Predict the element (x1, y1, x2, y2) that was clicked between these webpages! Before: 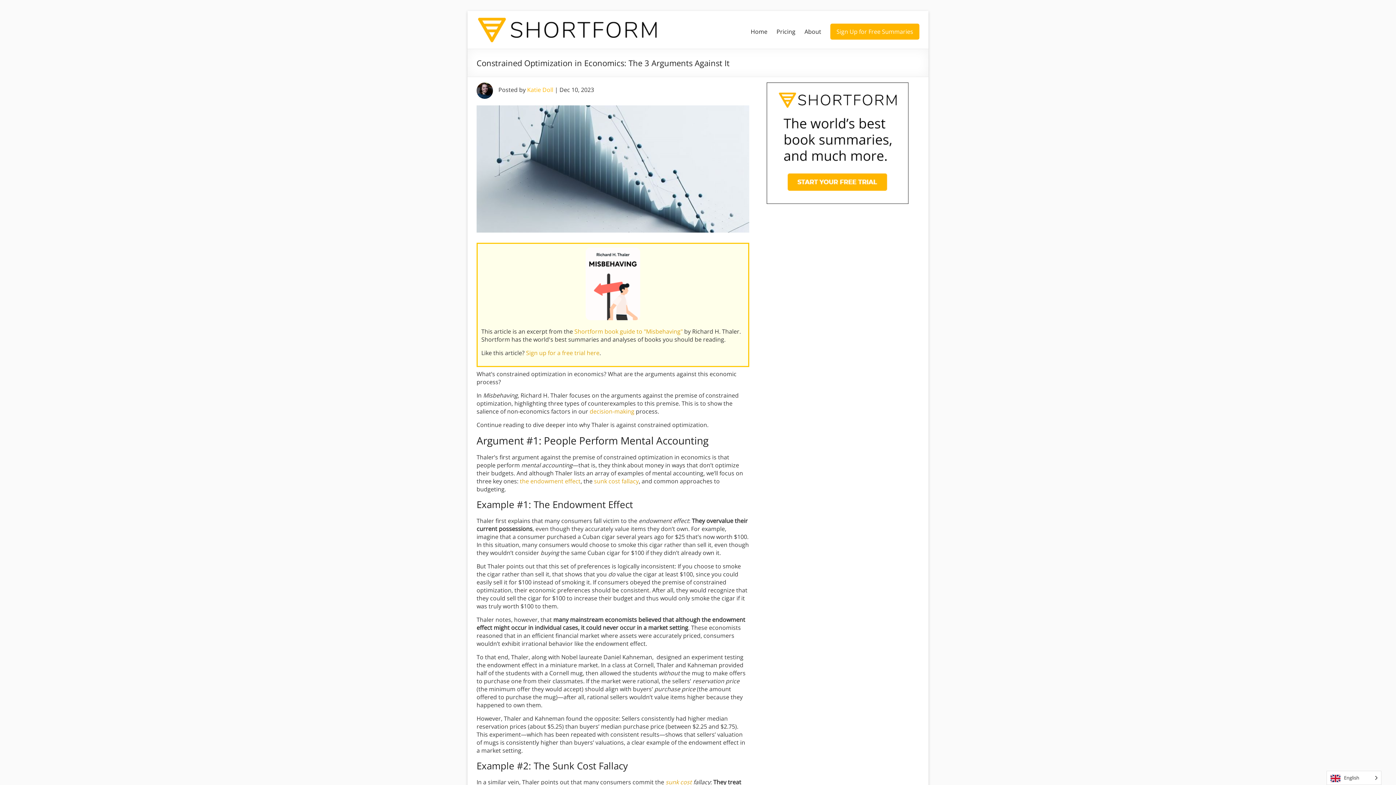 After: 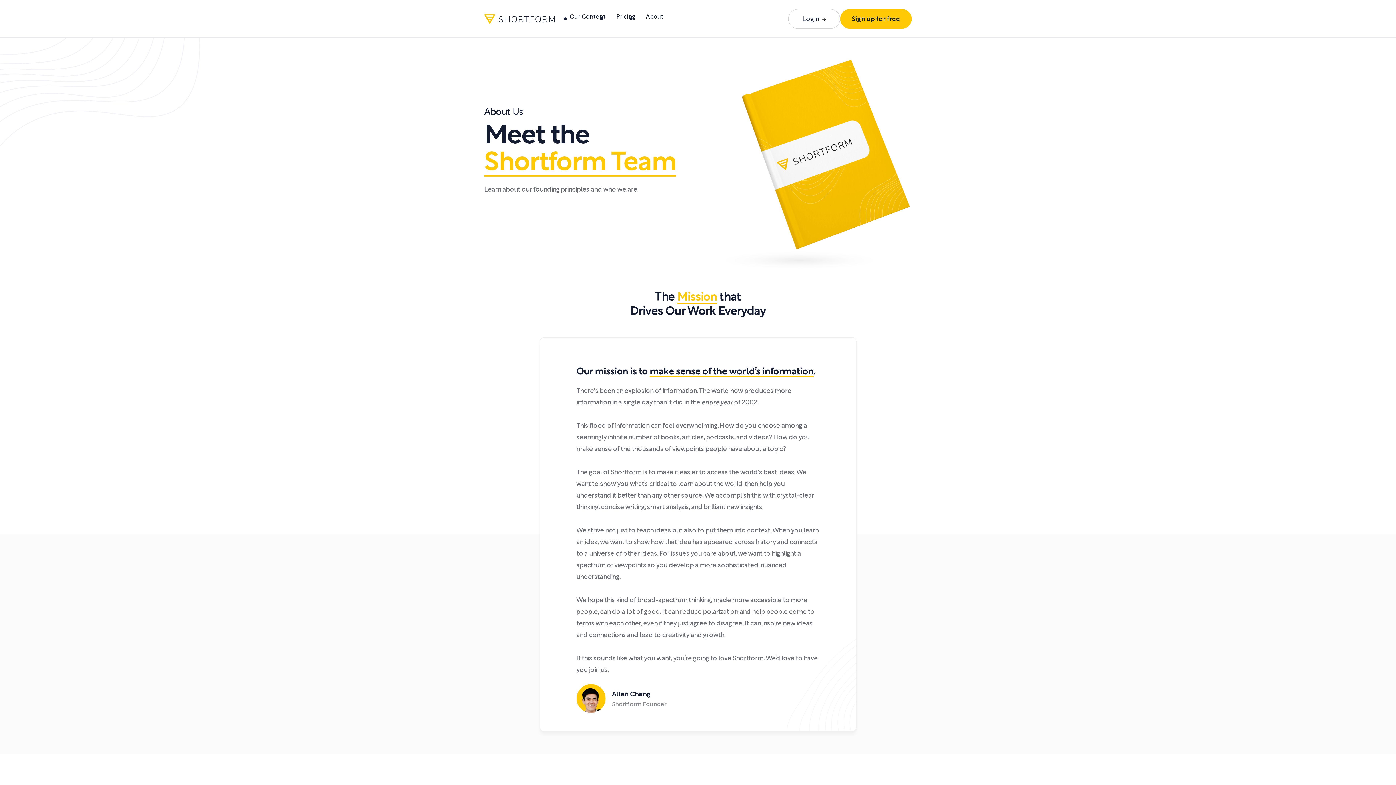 Action: label: About bbox: (804, 26, 821, 37)